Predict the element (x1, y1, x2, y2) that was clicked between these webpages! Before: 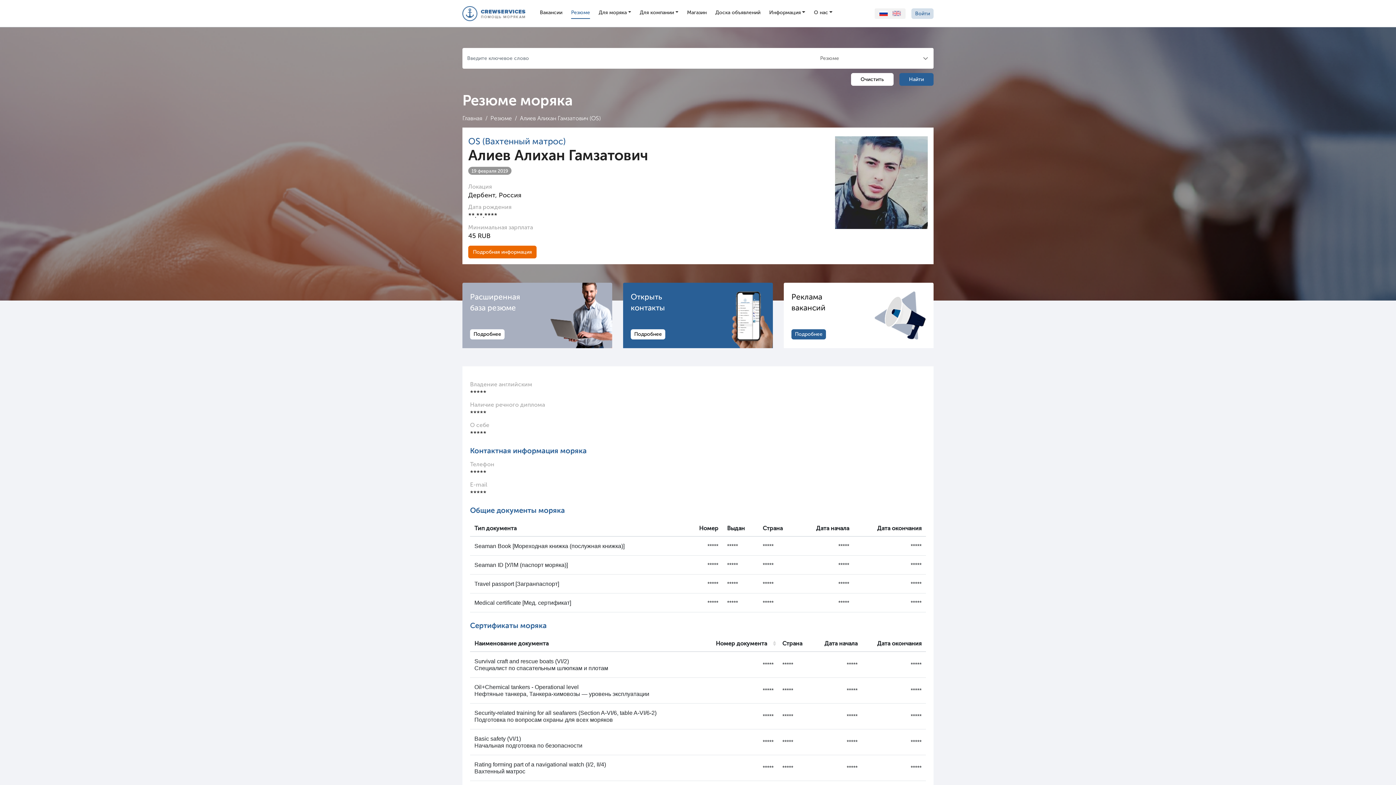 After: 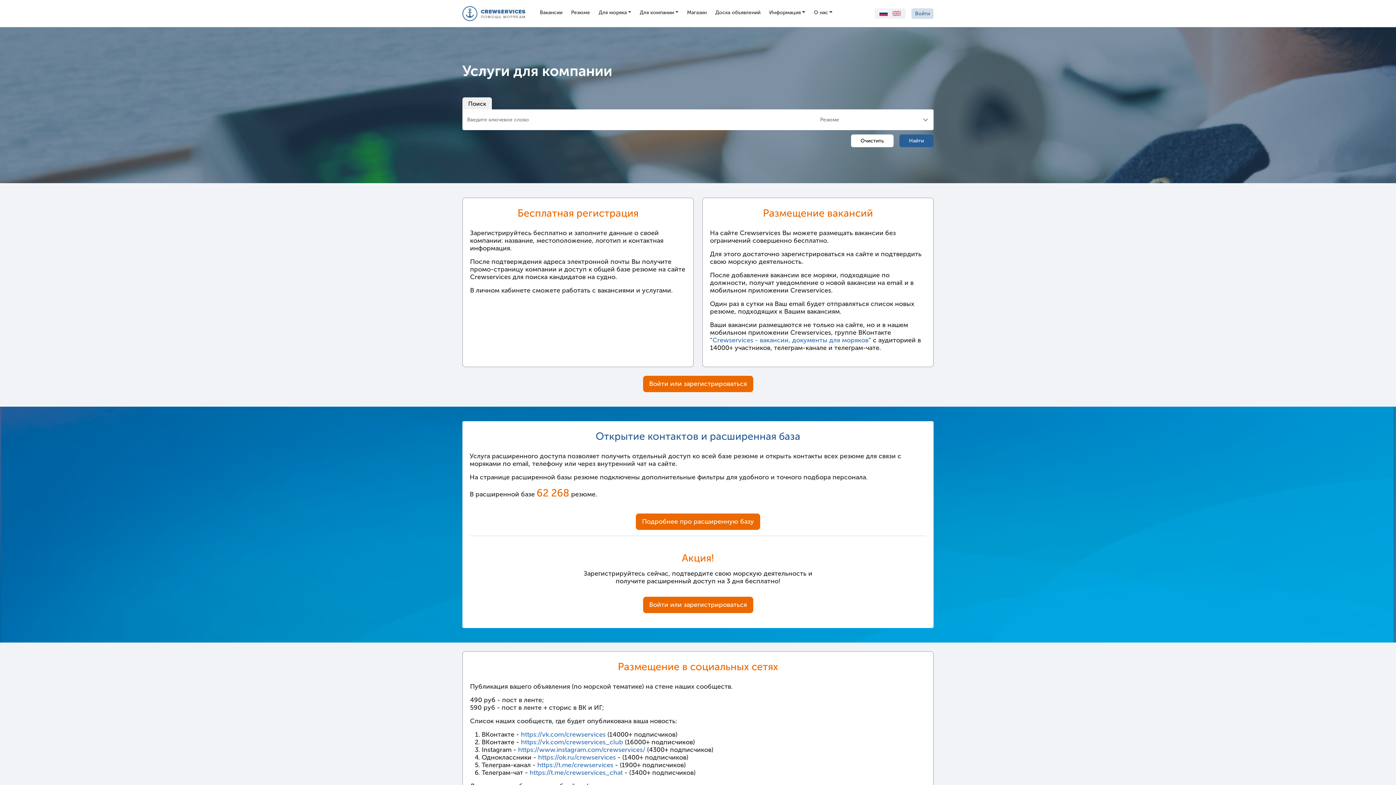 Action: label: Подробнее bbox: (791, 329, 826, 339)